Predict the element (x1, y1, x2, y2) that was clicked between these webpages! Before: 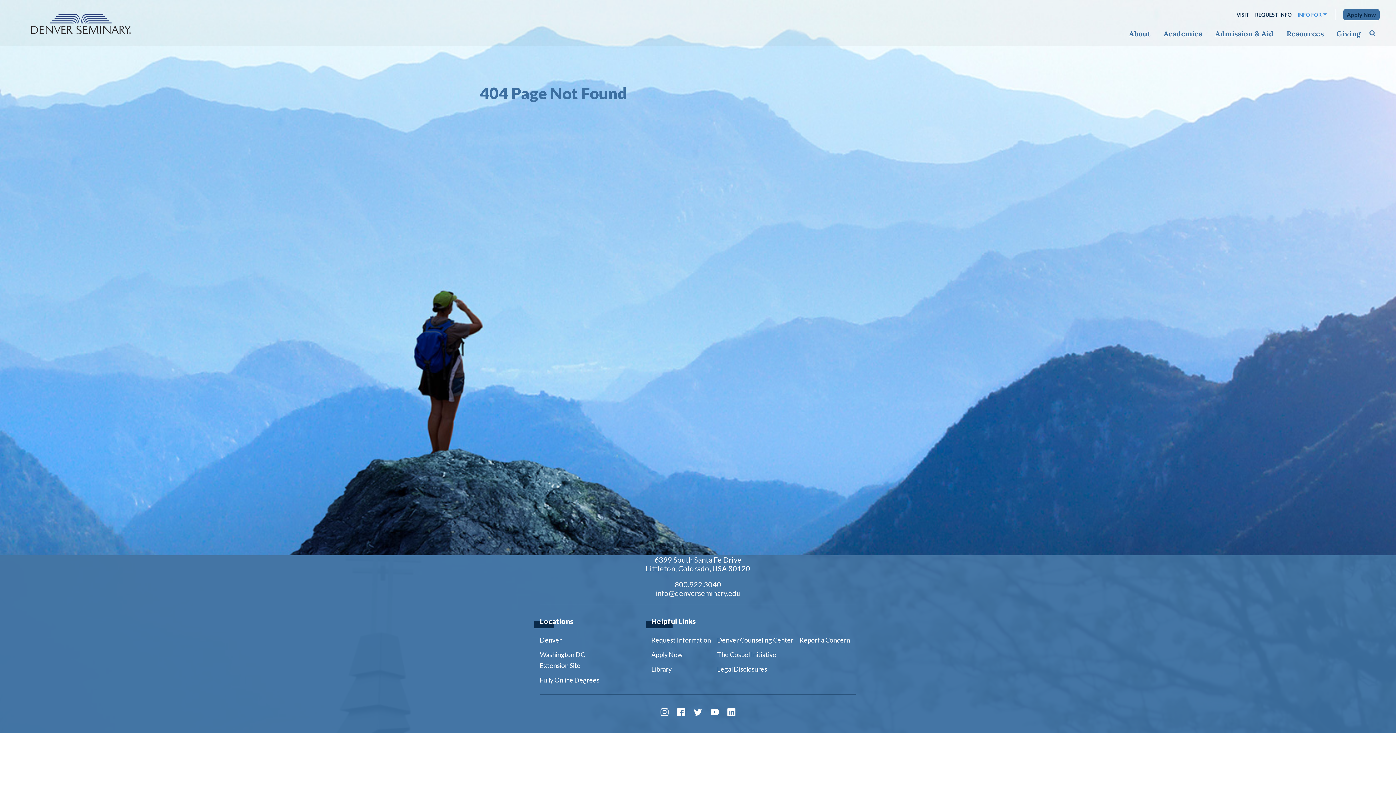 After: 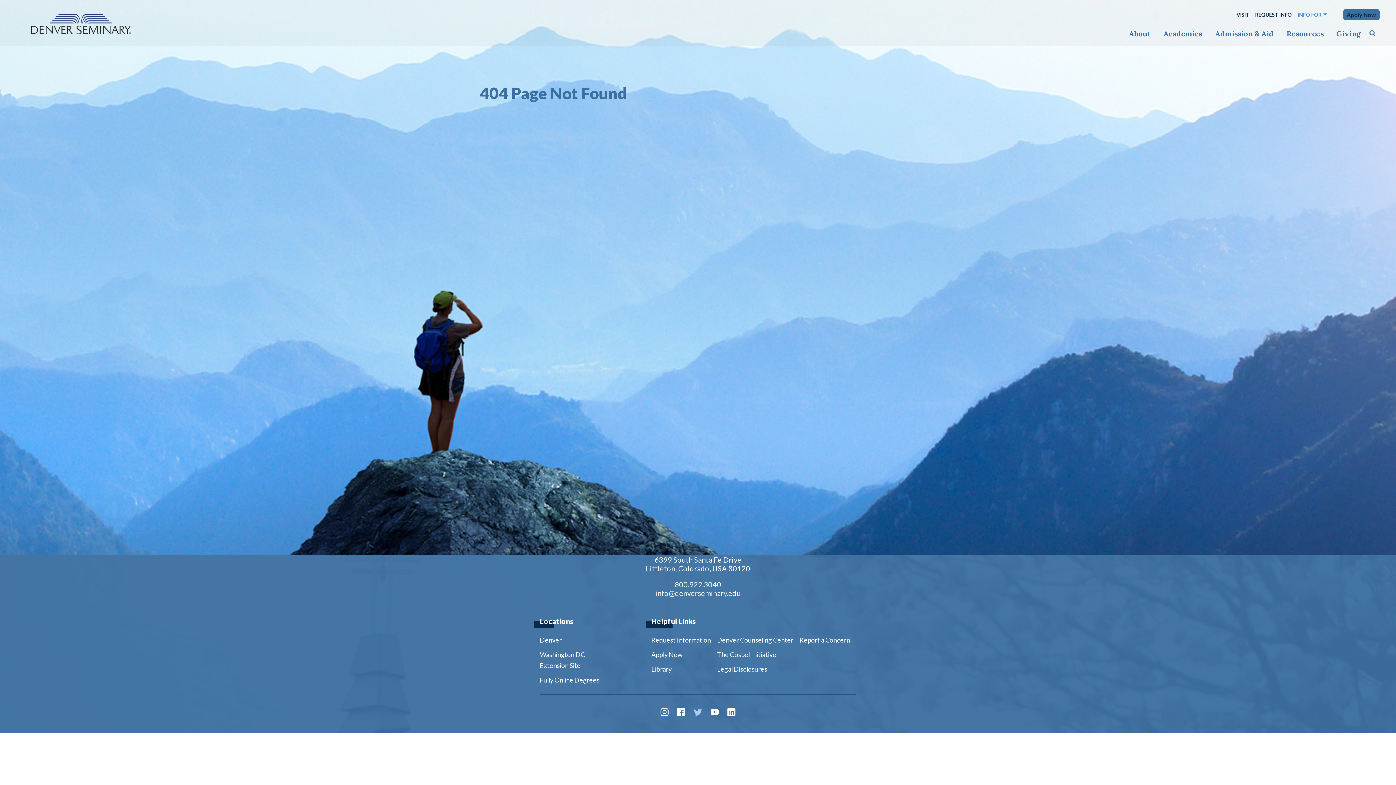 Action: label: Twitter bbox: (694, 707, 702, 715)